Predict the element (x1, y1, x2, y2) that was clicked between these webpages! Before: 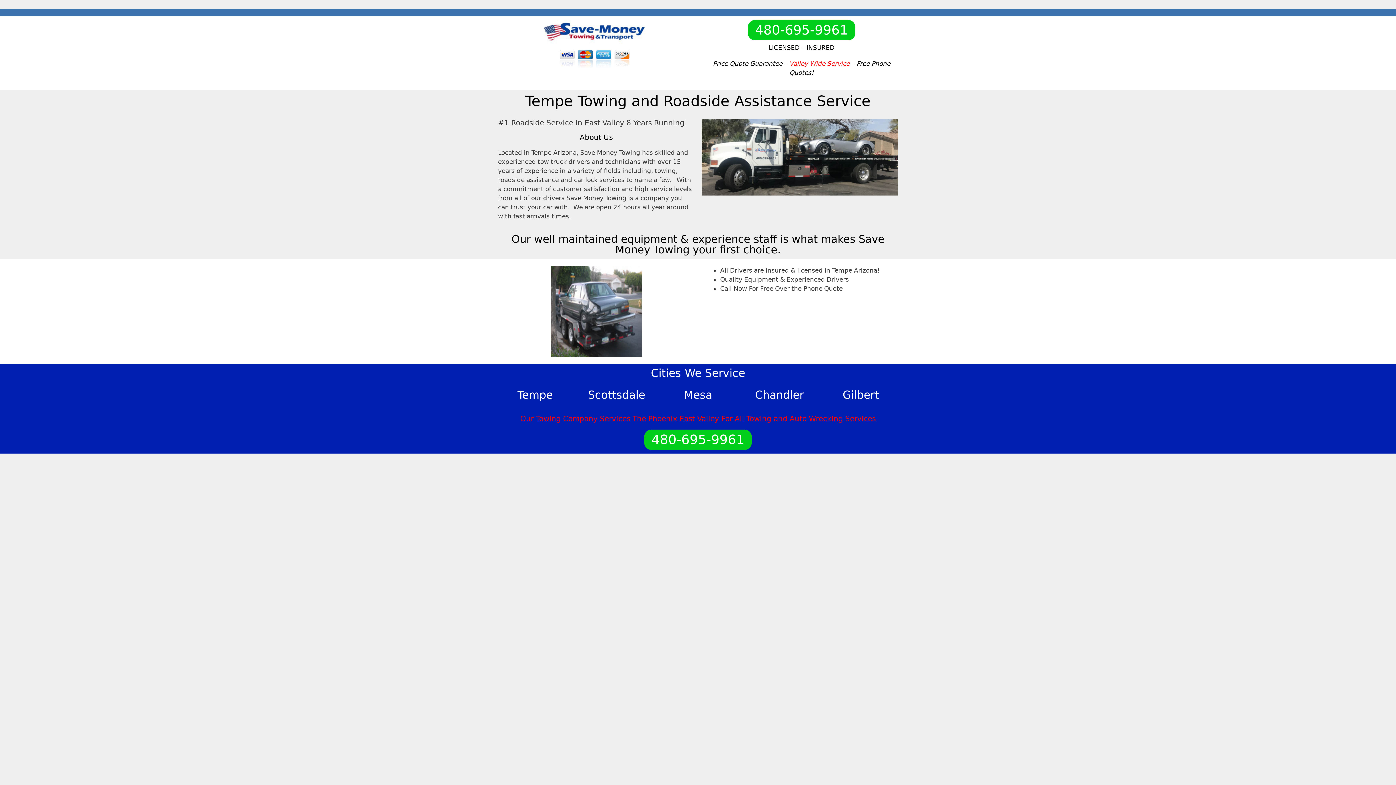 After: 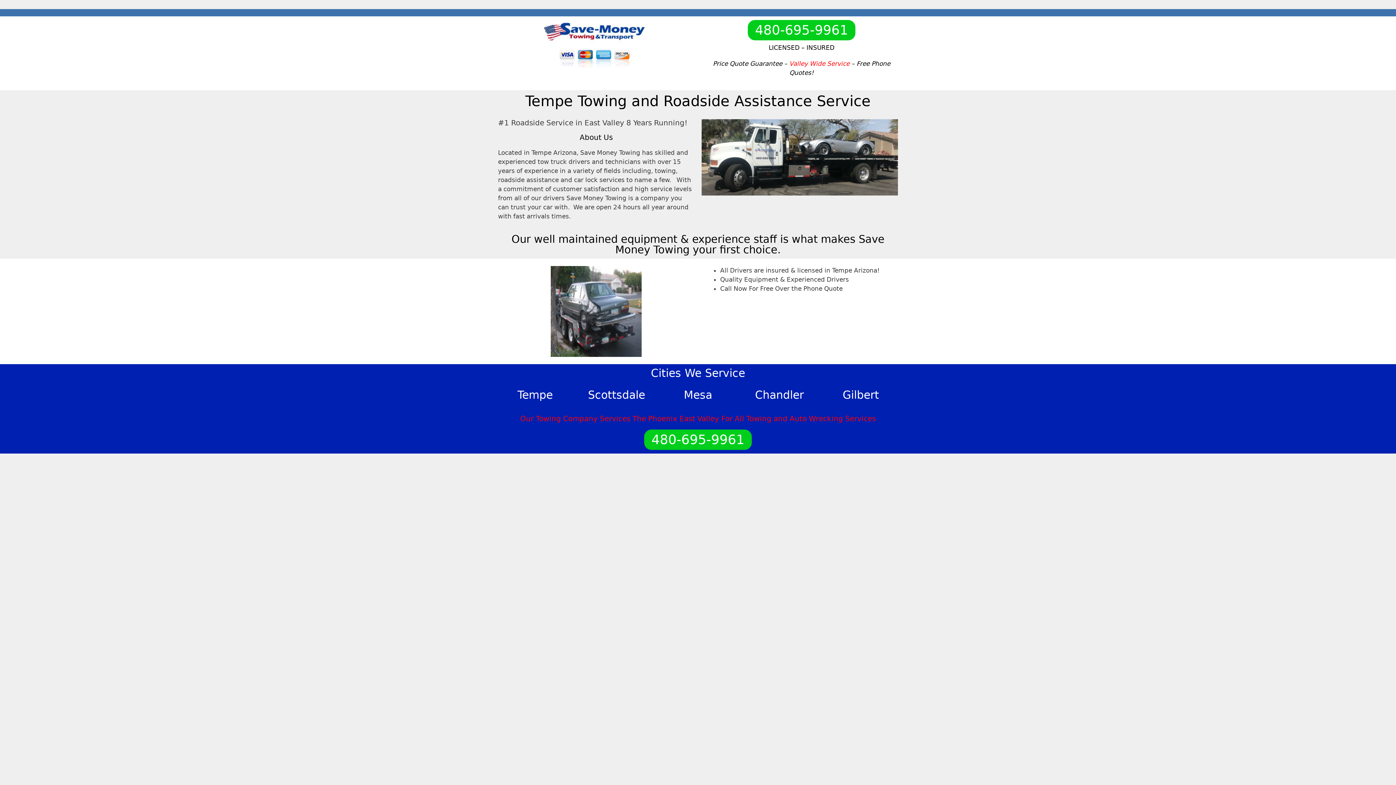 Action: label: 480-695-9961 bbox: (748, 20, 855, 40)